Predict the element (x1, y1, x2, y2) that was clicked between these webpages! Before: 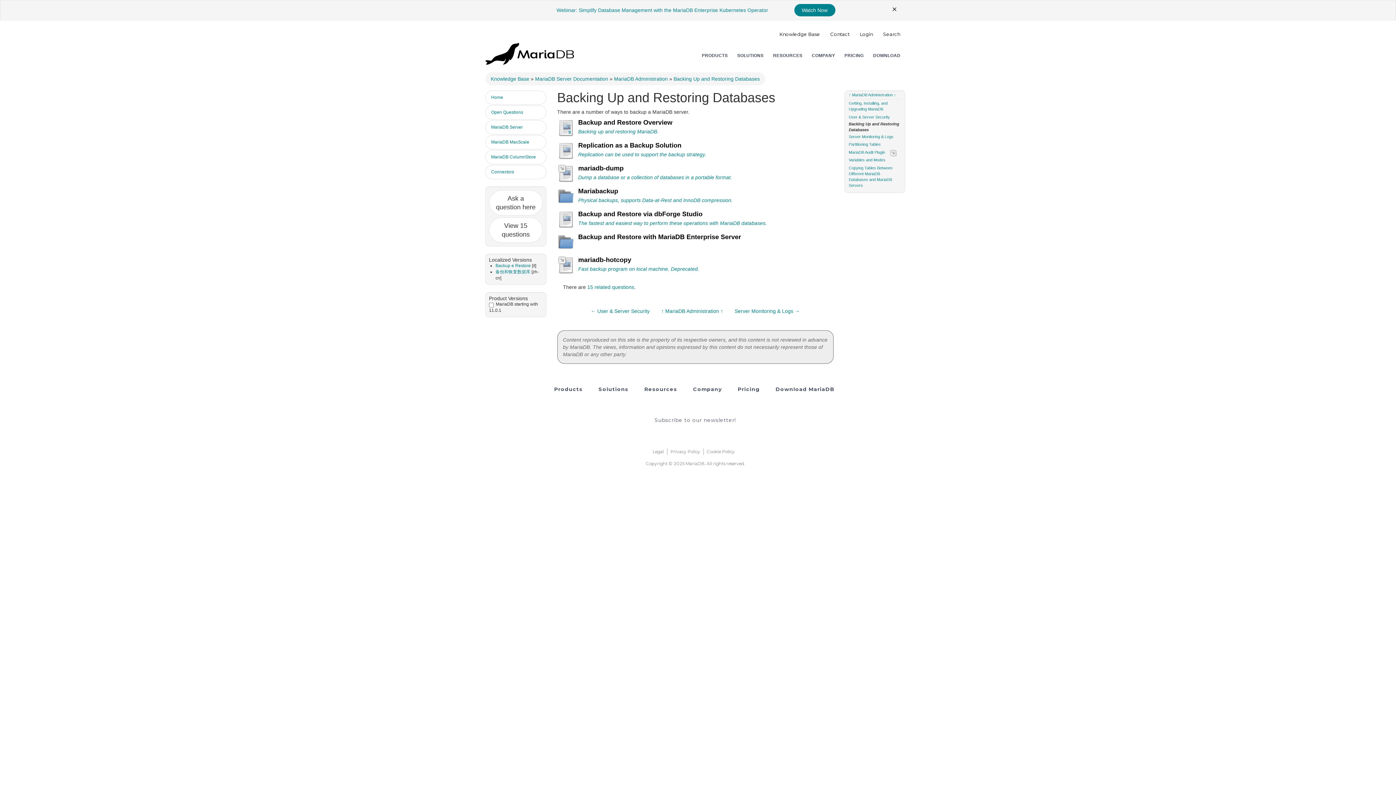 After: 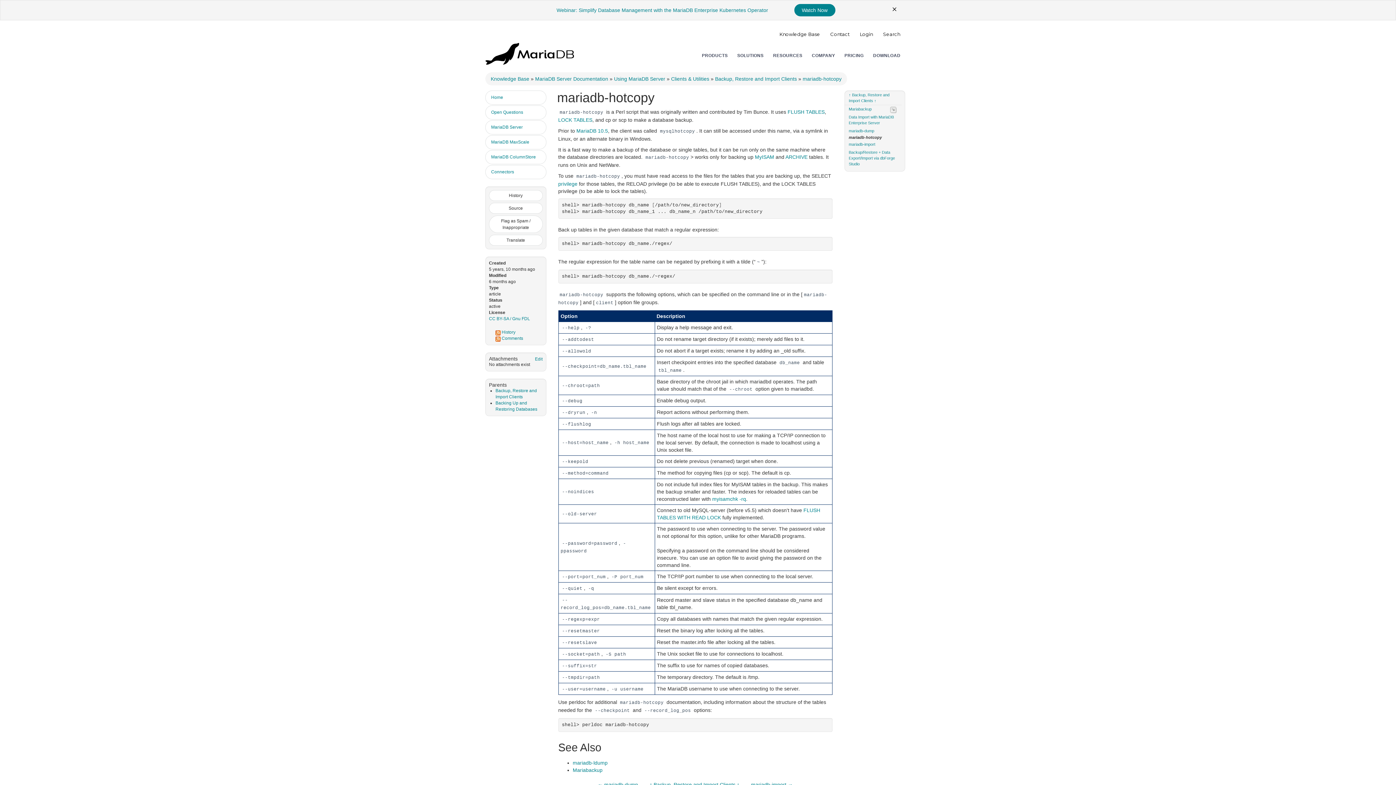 Action: bbox: (578, 256, 833, 274) label: mariadb-hotcopy
Fast backup program on local machine. Deprecated.